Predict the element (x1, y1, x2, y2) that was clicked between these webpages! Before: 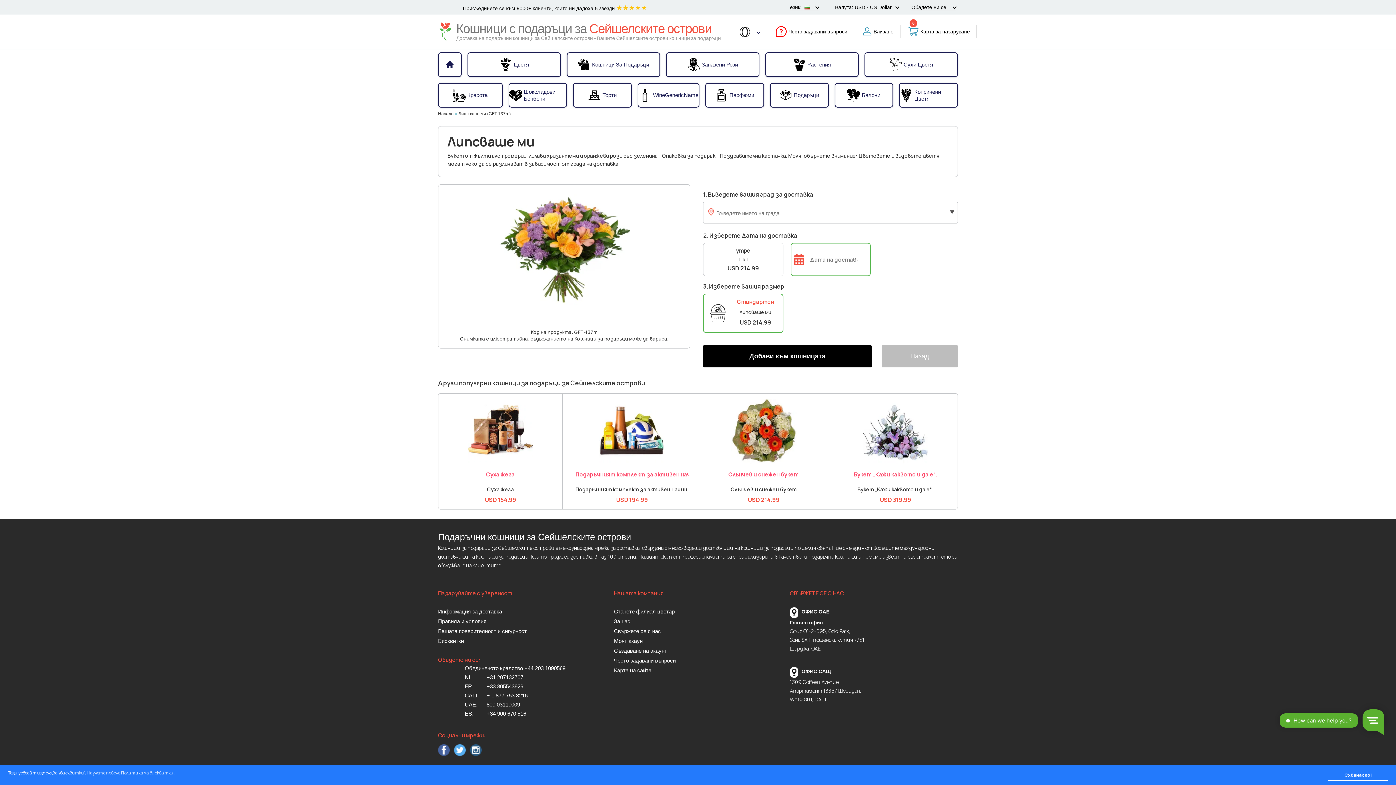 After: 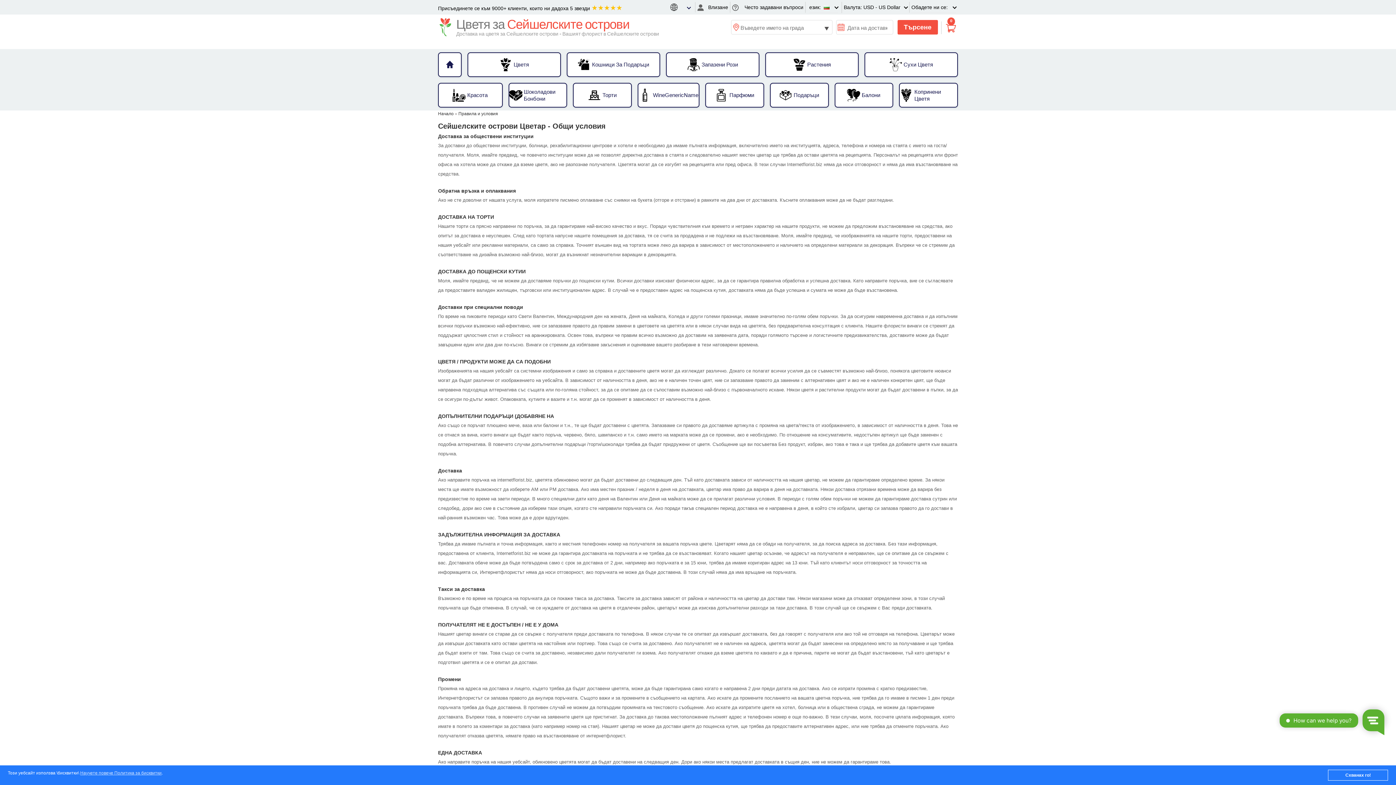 Action: bbox: (438, 617, 598, 627) label: Правила и условия